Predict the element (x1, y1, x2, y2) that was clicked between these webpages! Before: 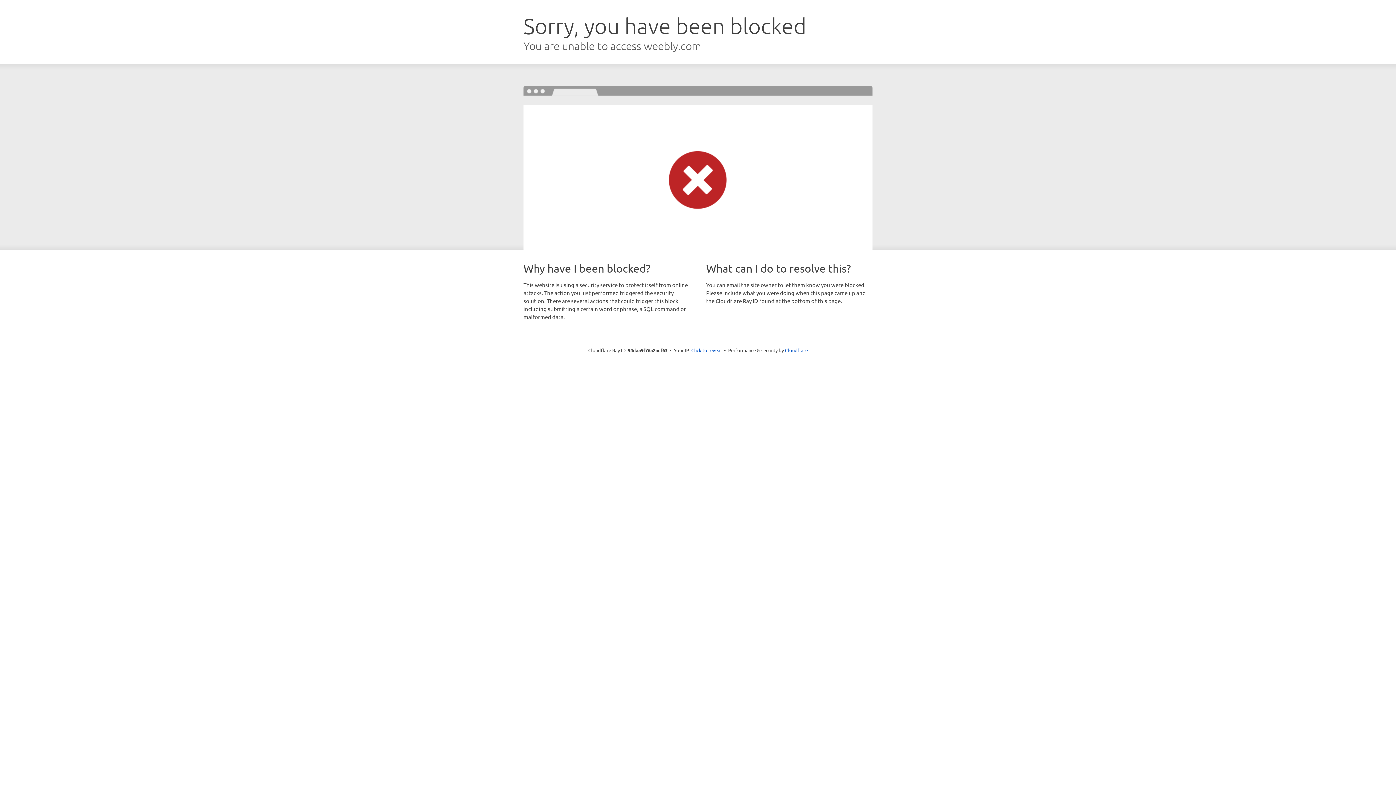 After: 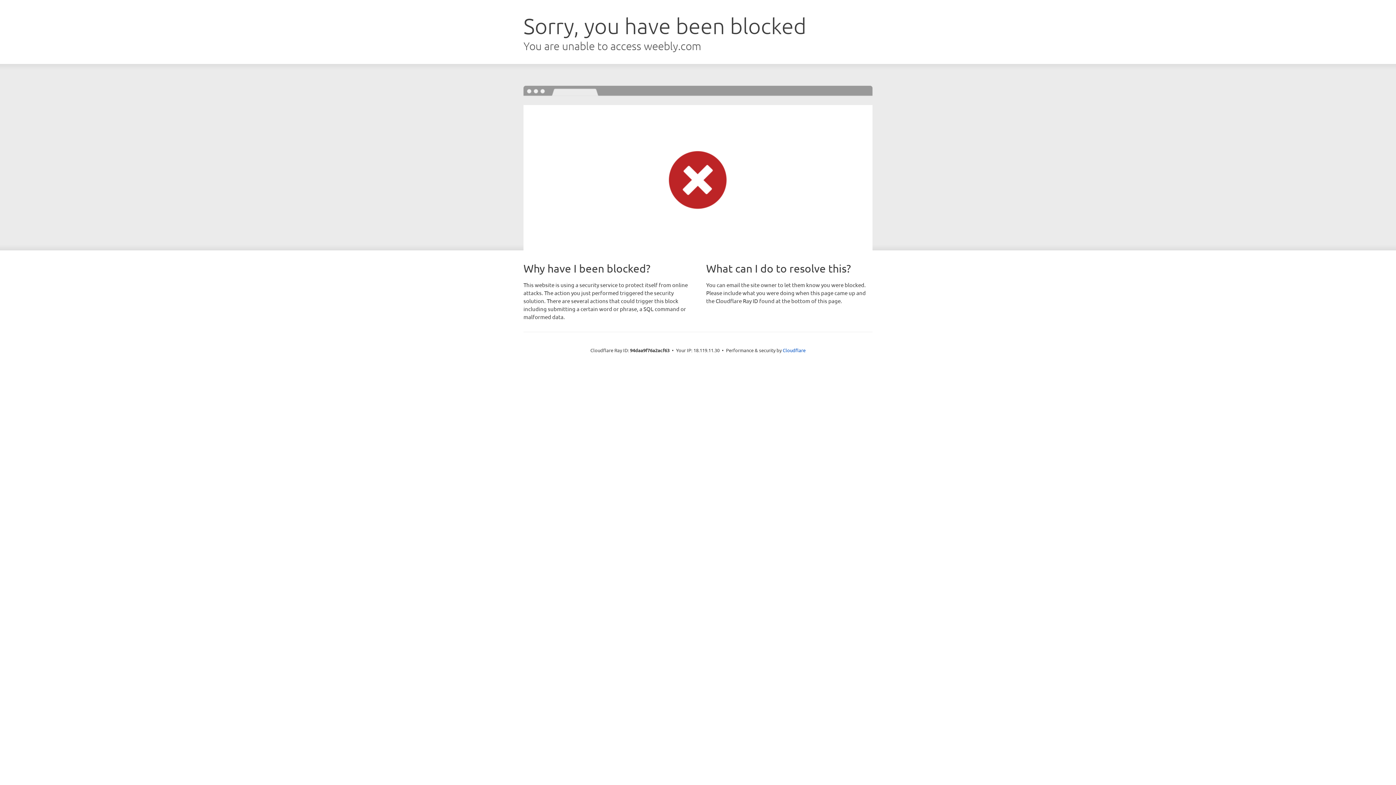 Action: bbox: (691, 346, 722, 353) label: Click to reveal